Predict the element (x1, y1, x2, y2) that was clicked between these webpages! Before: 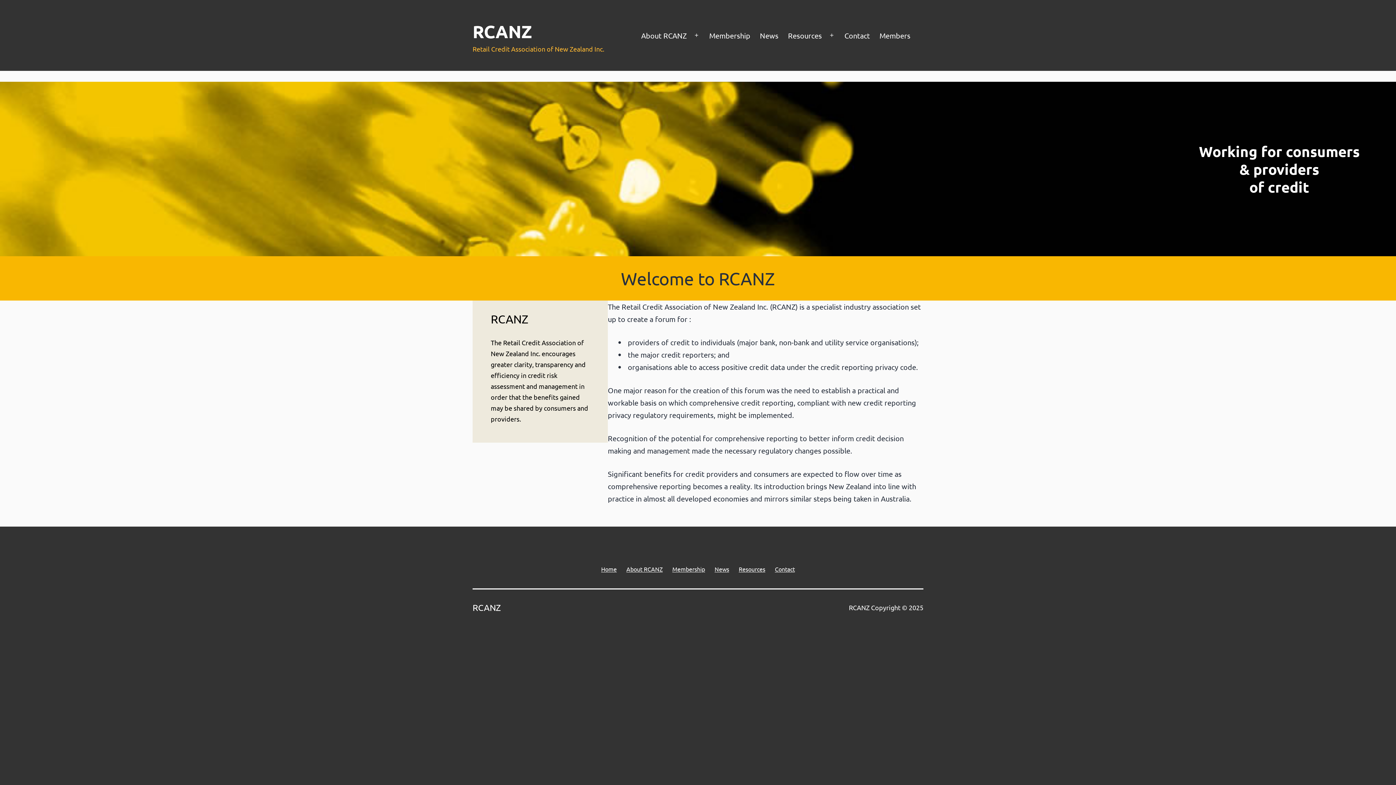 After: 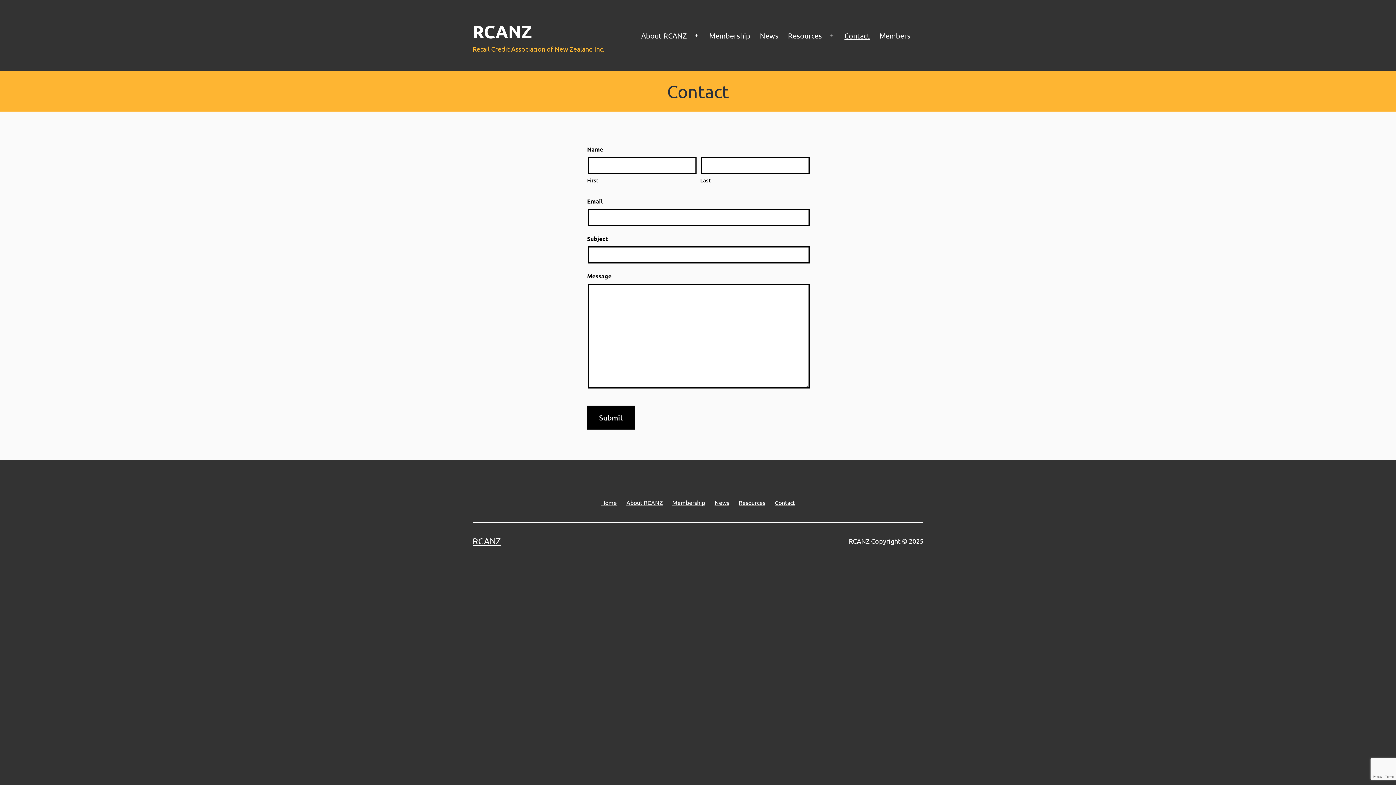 Action: bbox: (770, 559, 799, 578) label: Contact